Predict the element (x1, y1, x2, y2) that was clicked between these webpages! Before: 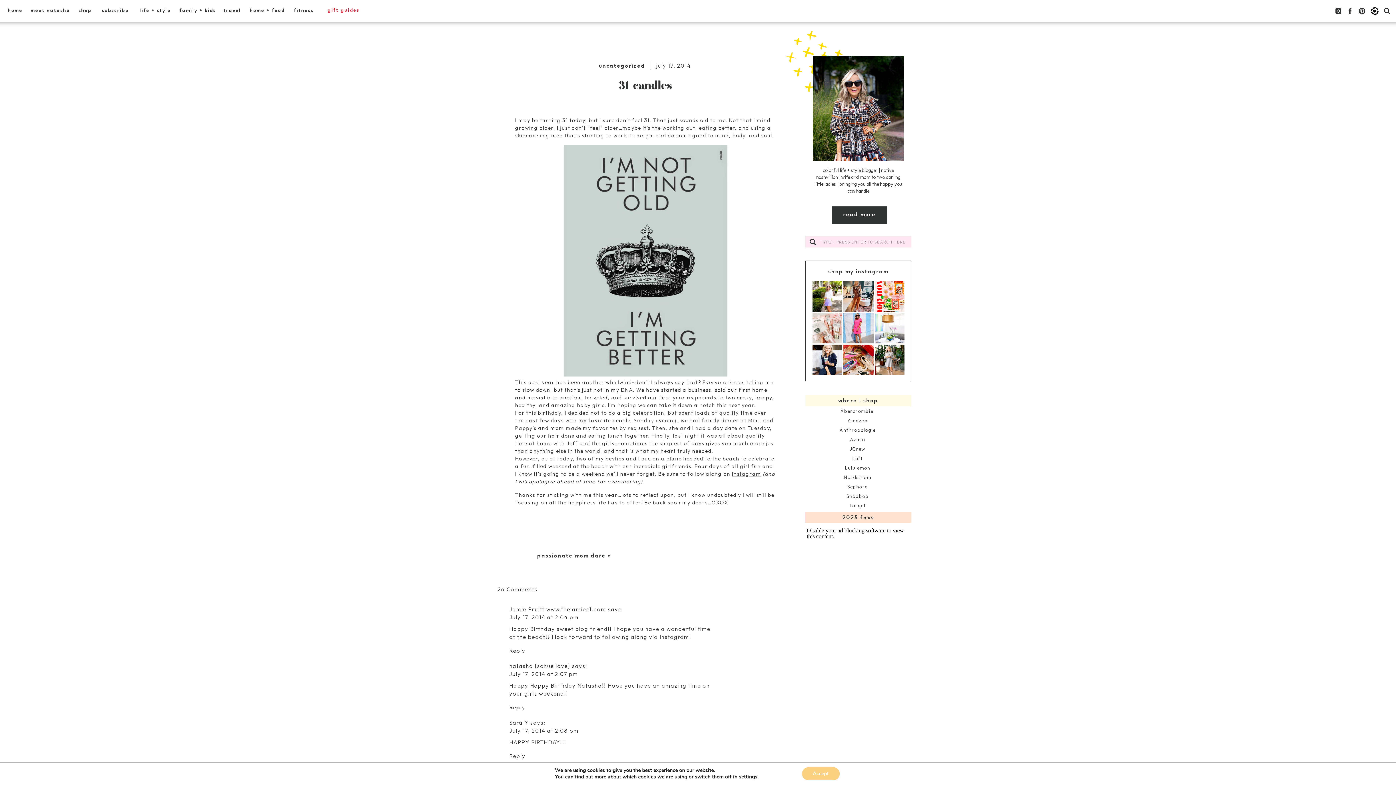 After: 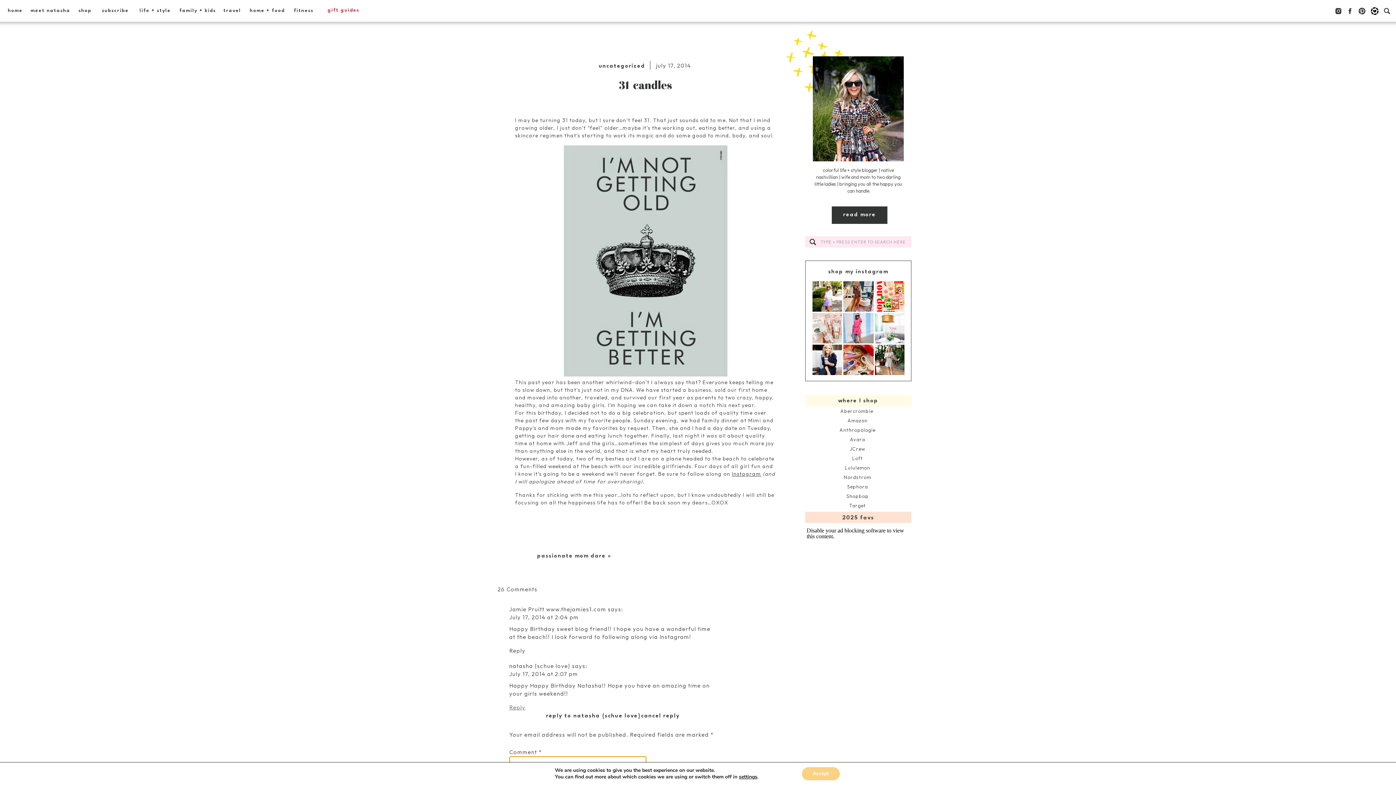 Action: label: Reply to natasha {schue love} bbox: (509, 704, 525, 711)